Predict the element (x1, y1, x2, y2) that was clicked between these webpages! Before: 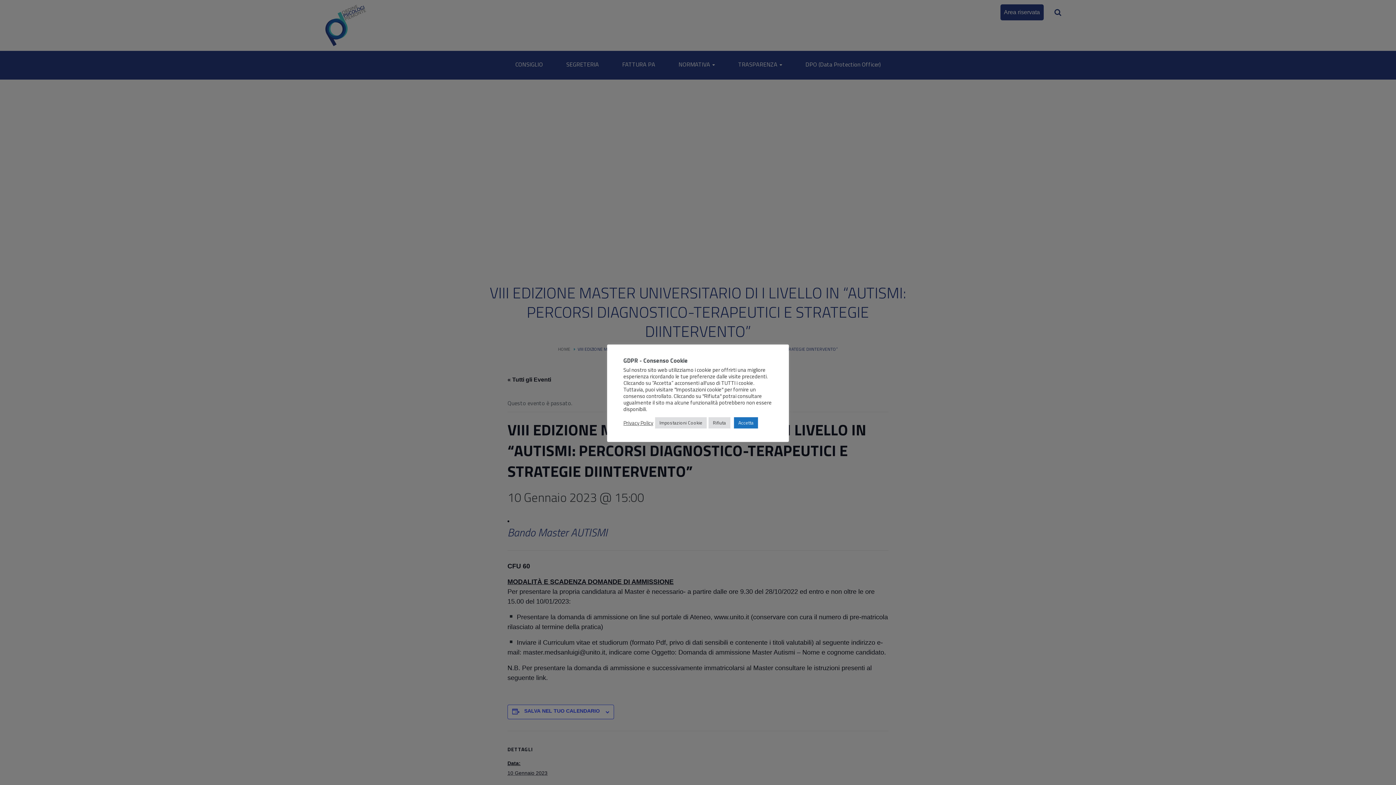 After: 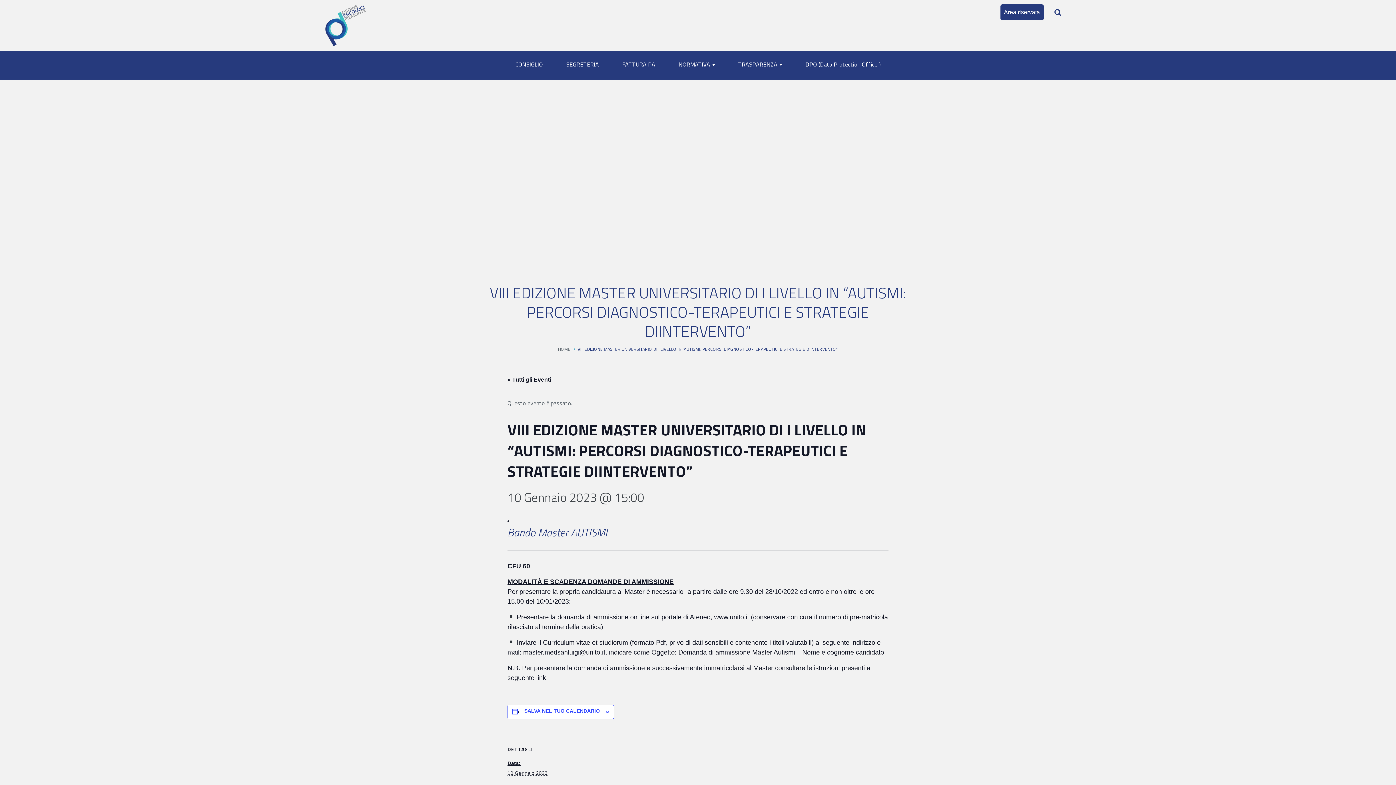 Action: label: Accetta bbox: (734, 417, 758, 428)